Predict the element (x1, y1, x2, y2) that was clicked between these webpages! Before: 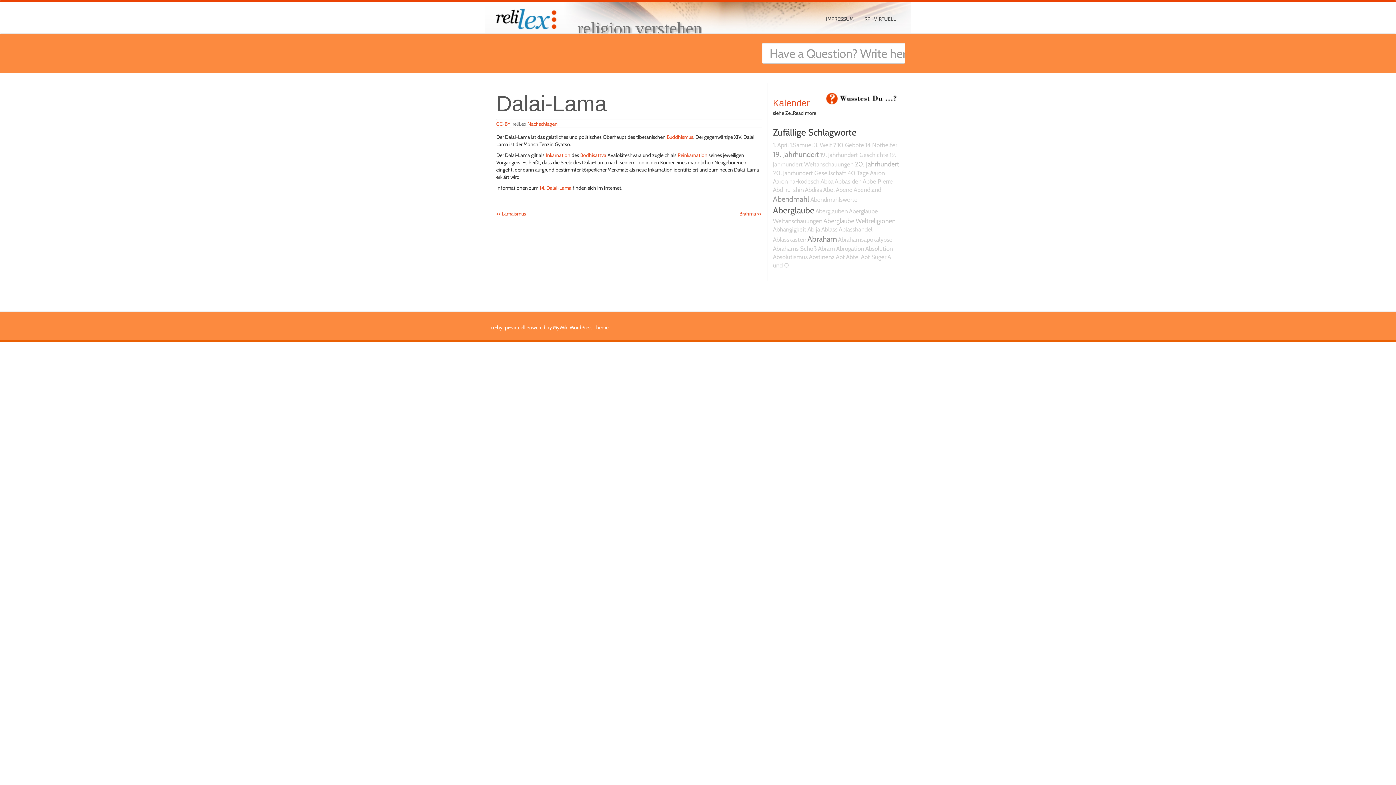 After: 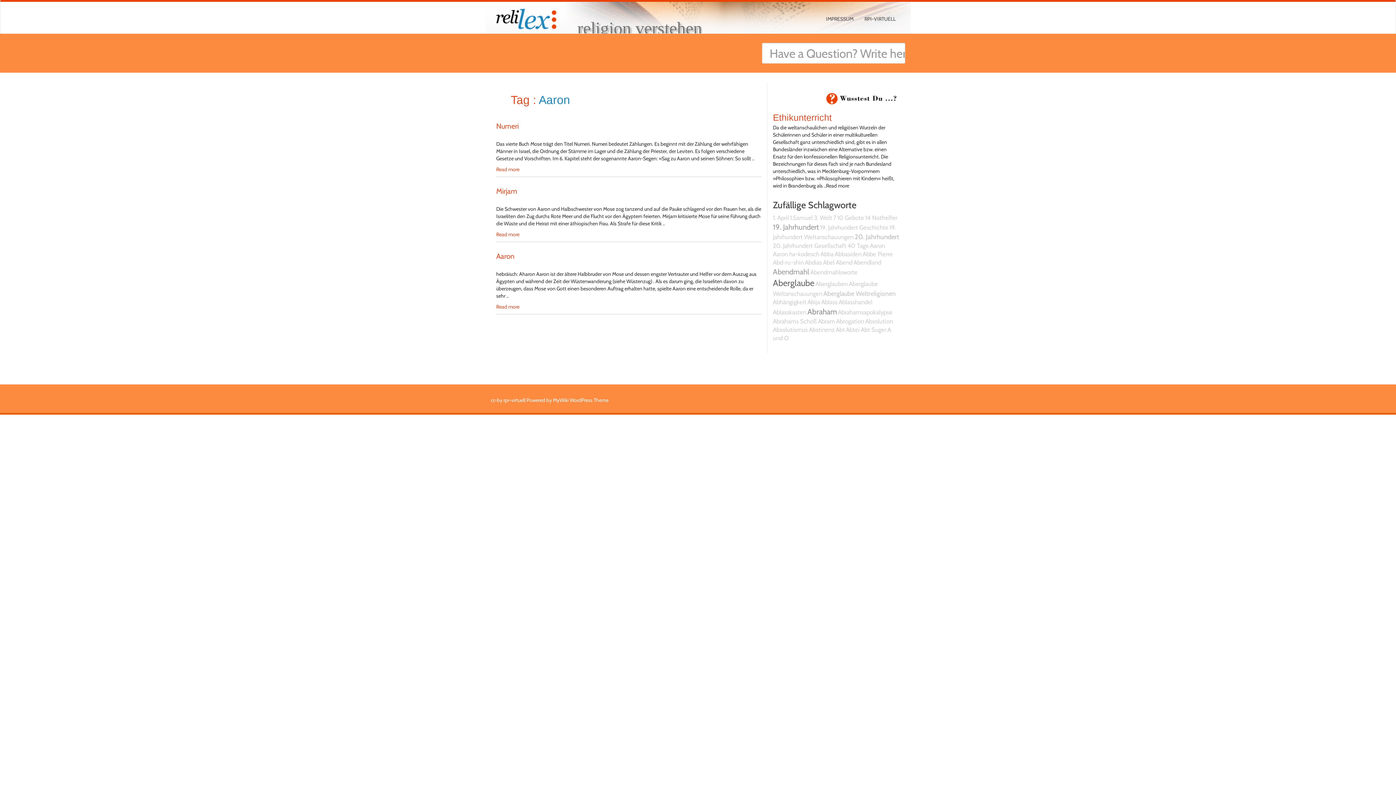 Action: label: Aaron bbox: (870, 169, 885, 176)